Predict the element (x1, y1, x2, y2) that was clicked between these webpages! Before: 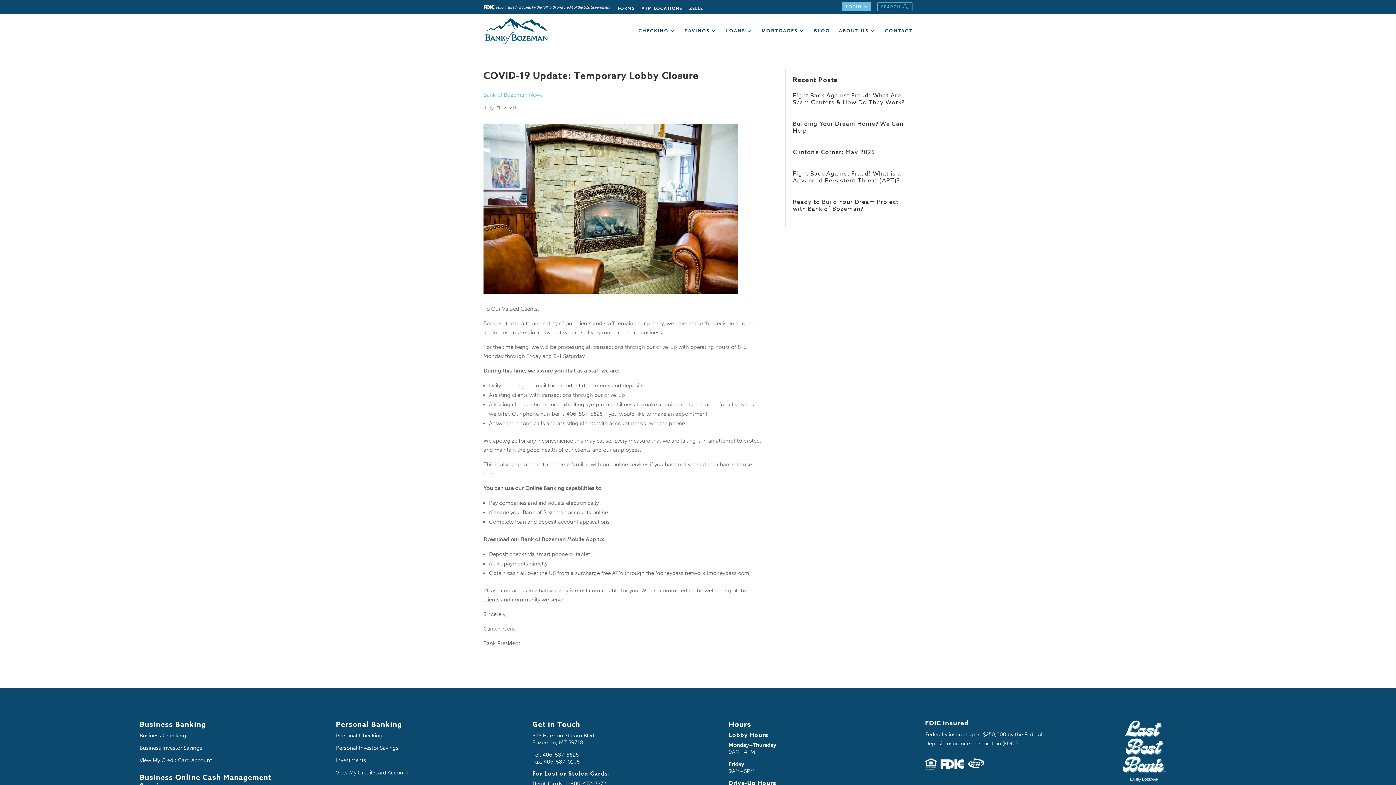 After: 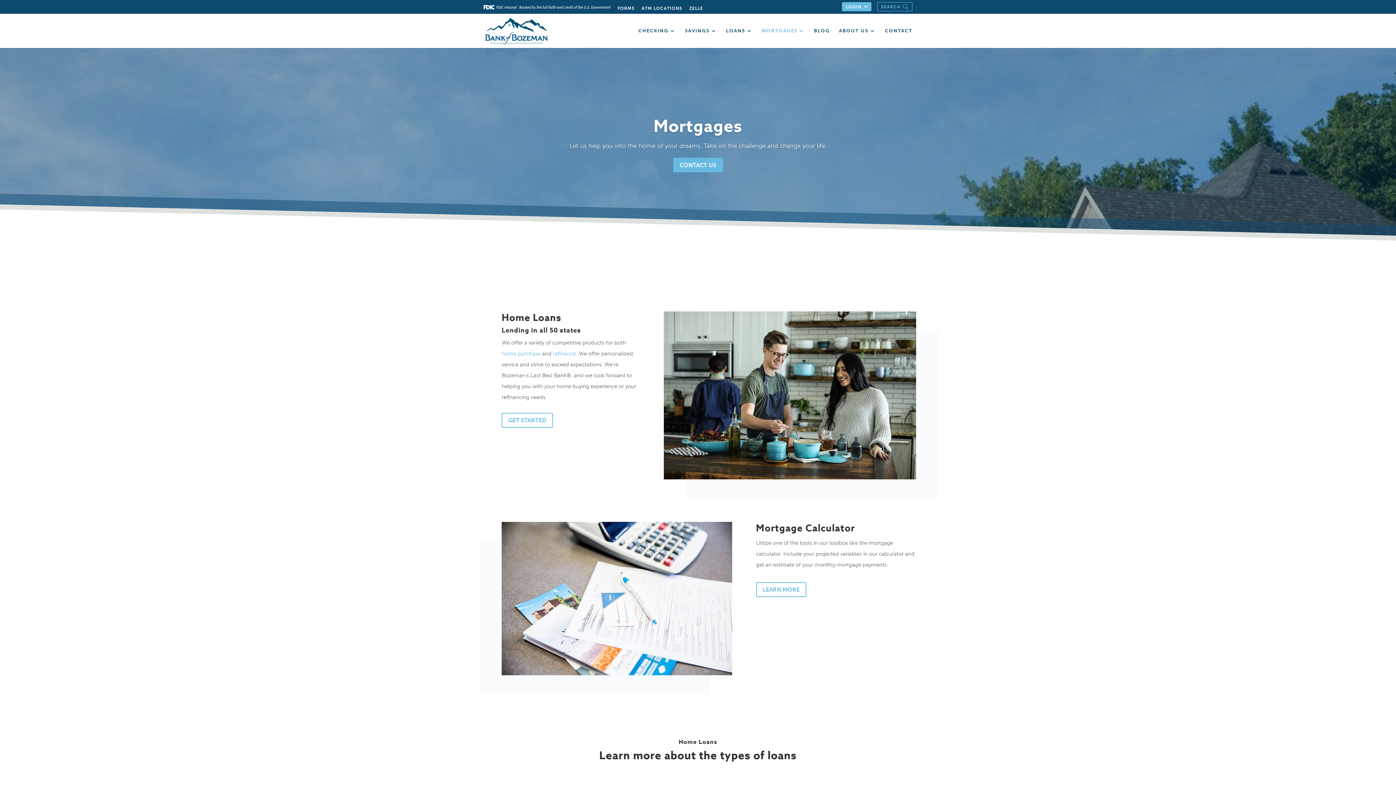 Action: label: MORTGAGES bbox: (761, 28, 805, 47)